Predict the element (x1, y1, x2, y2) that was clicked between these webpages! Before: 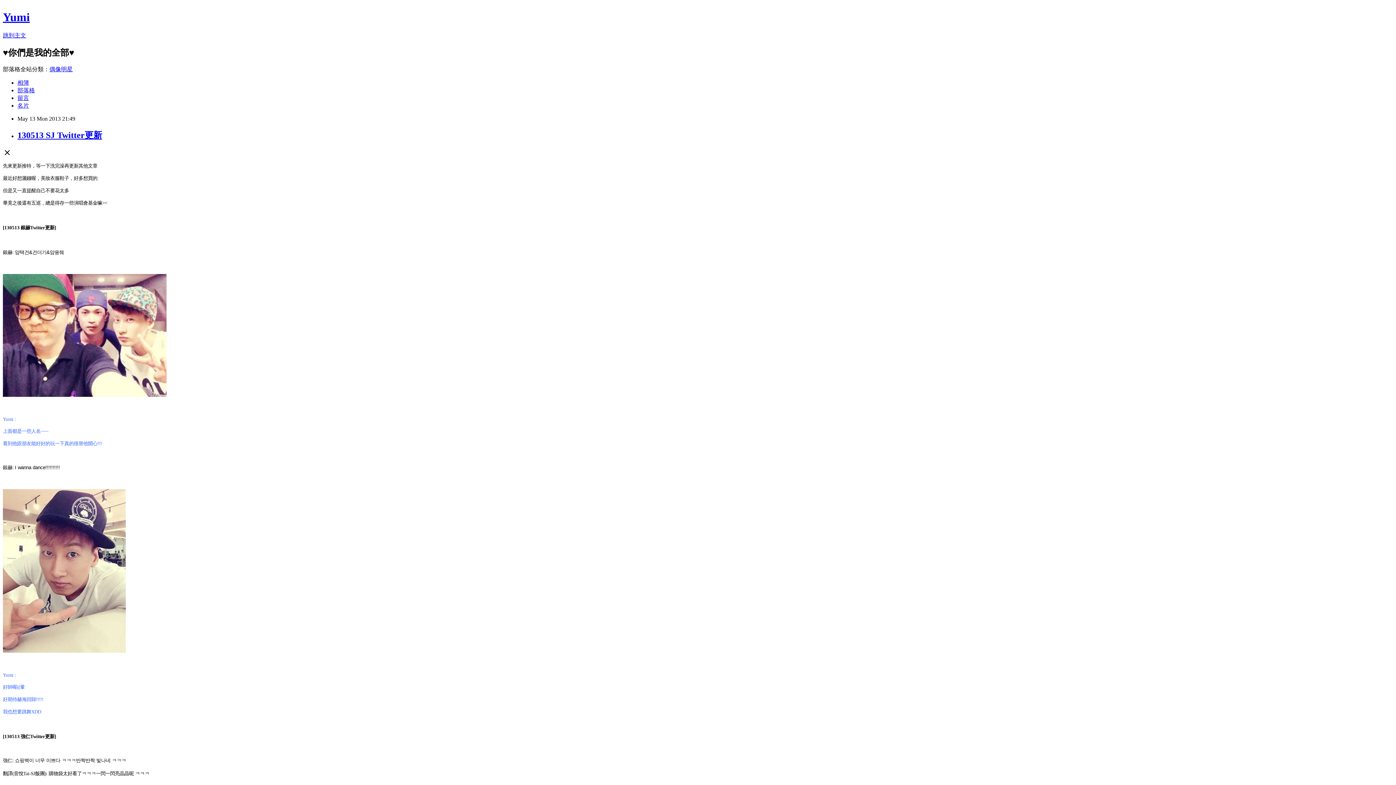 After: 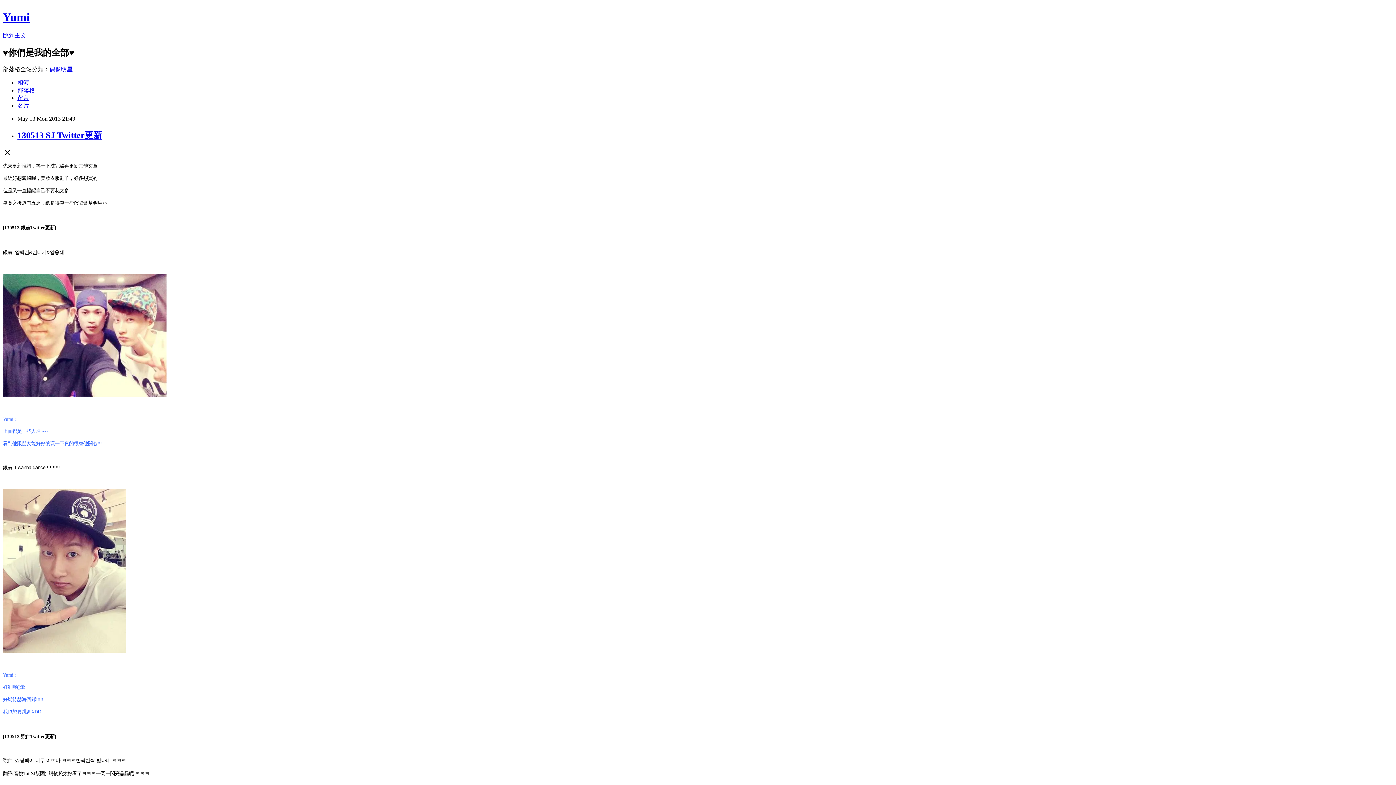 Action: bbox: (17, 94, 29, 100) label: 留言